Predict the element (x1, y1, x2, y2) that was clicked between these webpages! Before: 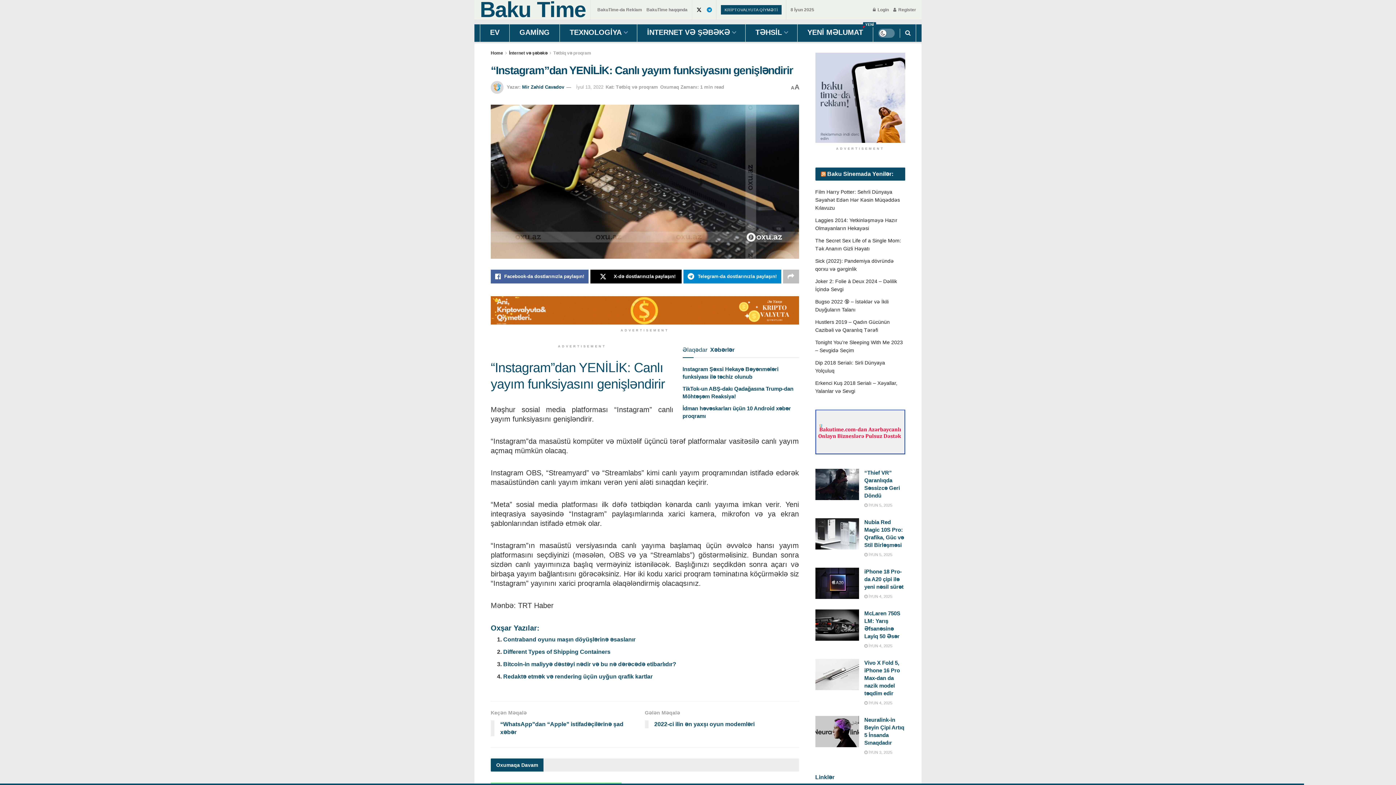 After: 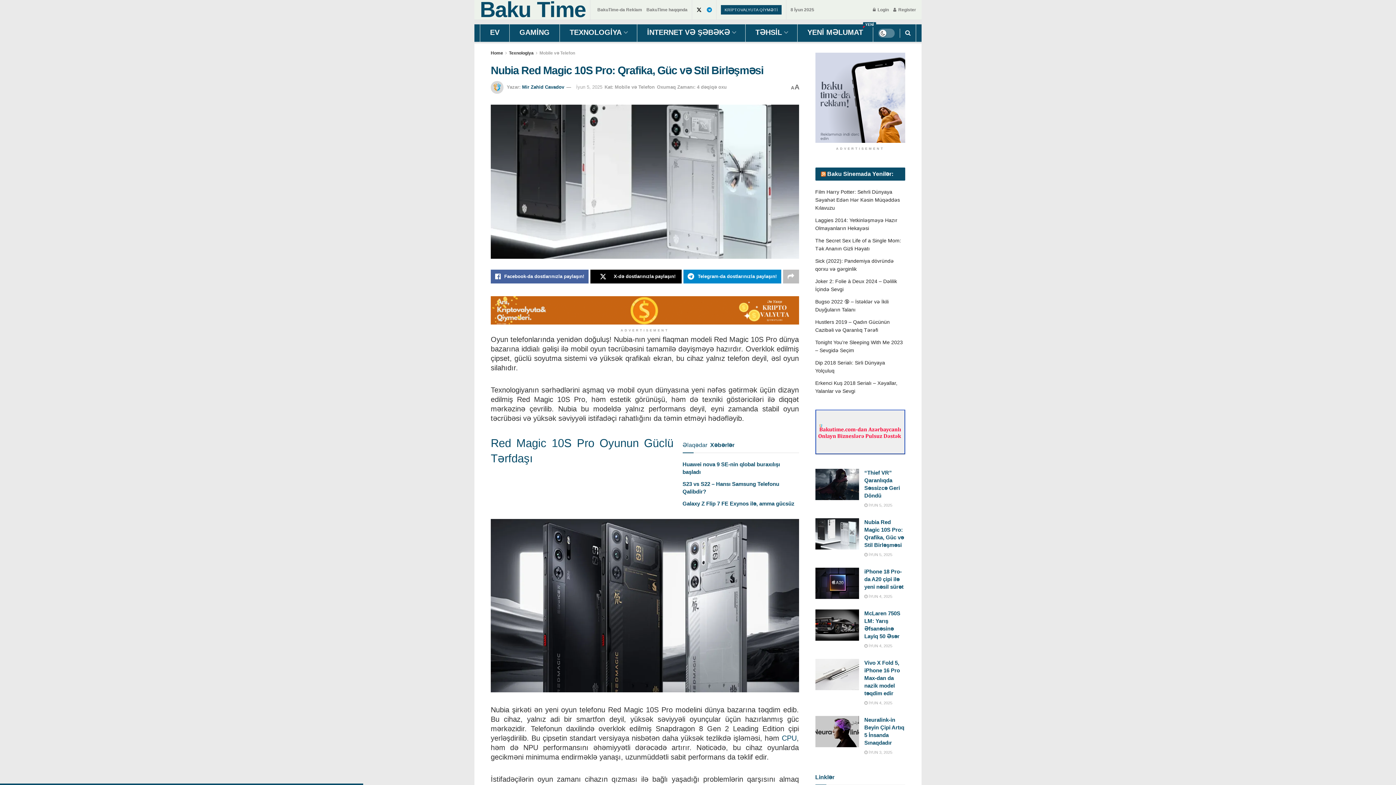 Action: label:  İYUN 5, 2025 bbox: (864, 552, 892, 557)